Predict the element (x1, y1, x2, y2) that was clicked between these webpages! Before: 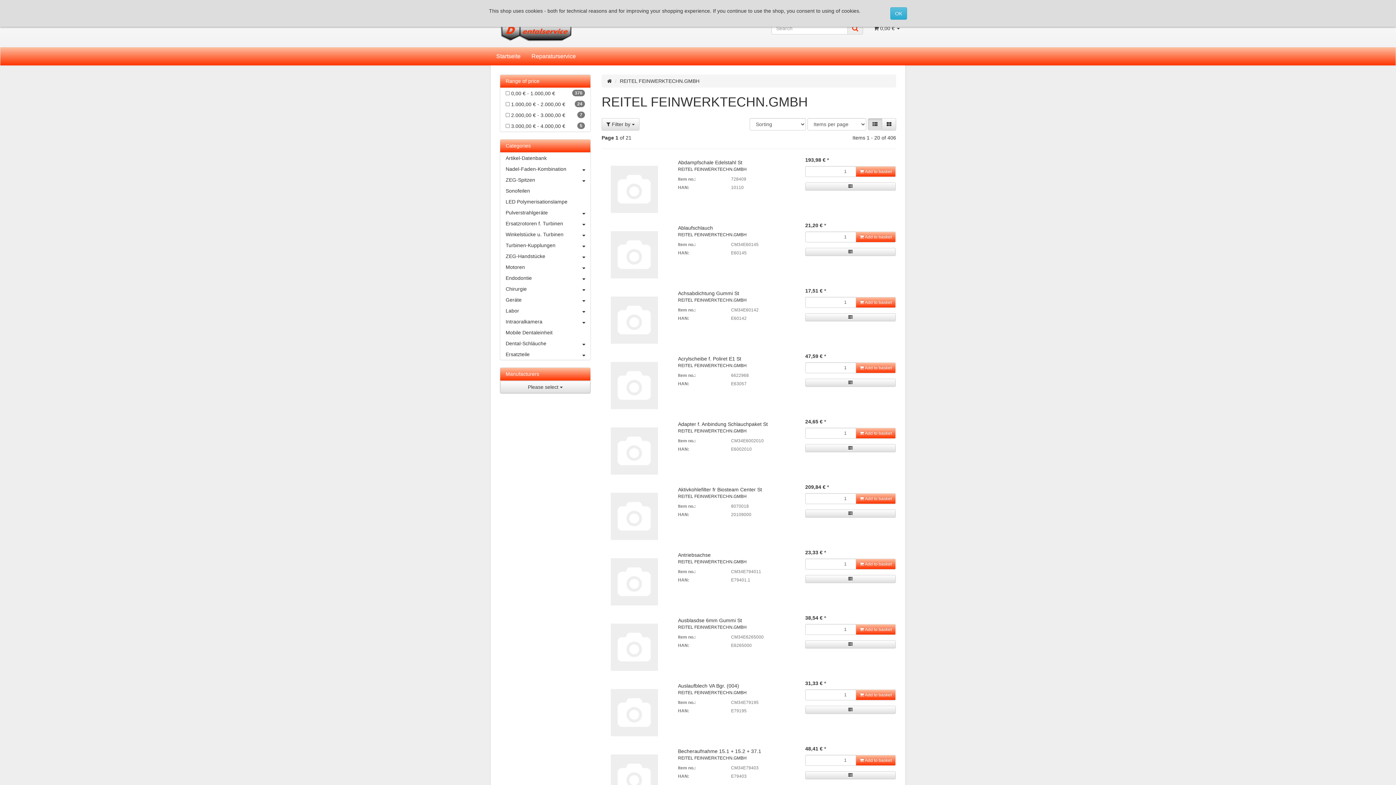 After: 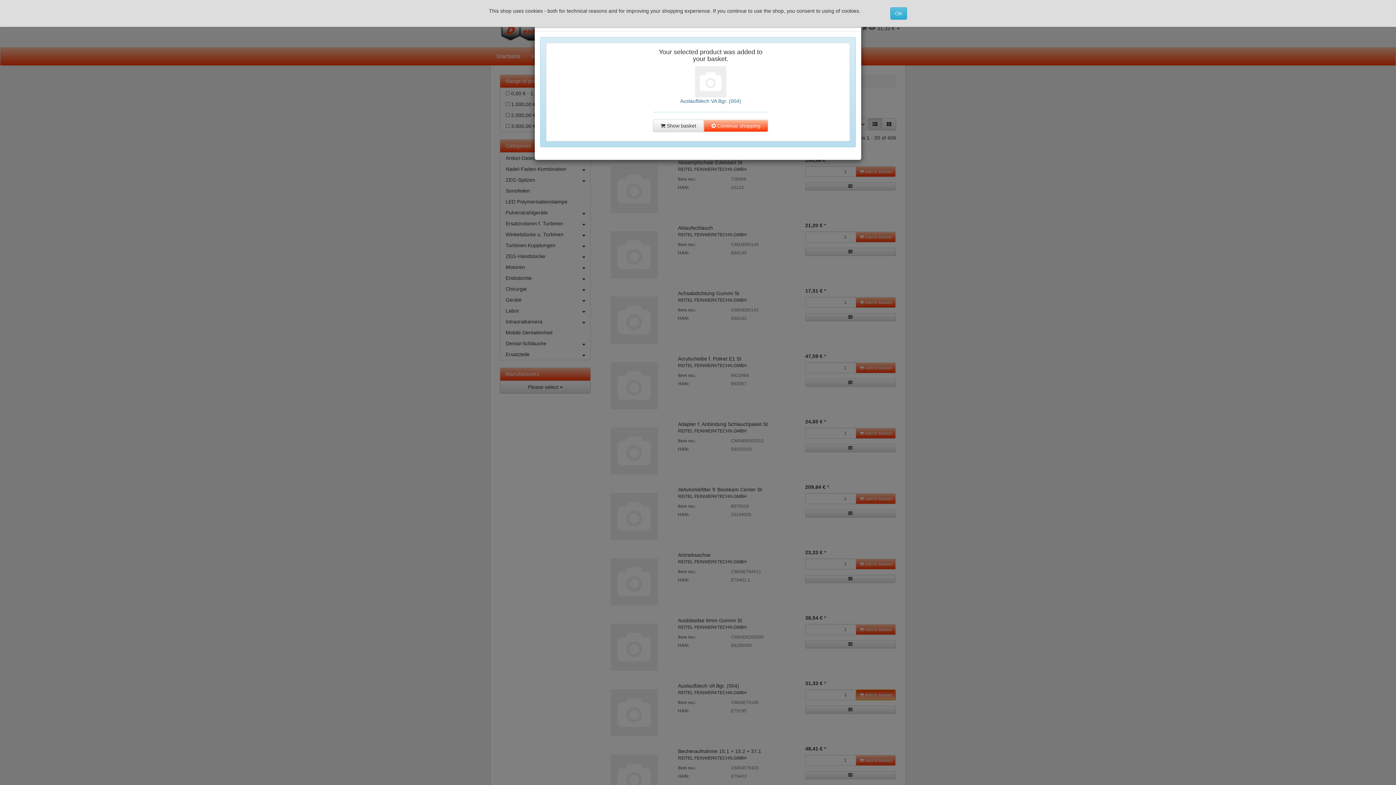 Action: bbox: (856, 689, 896, 700) label:  Add to basket